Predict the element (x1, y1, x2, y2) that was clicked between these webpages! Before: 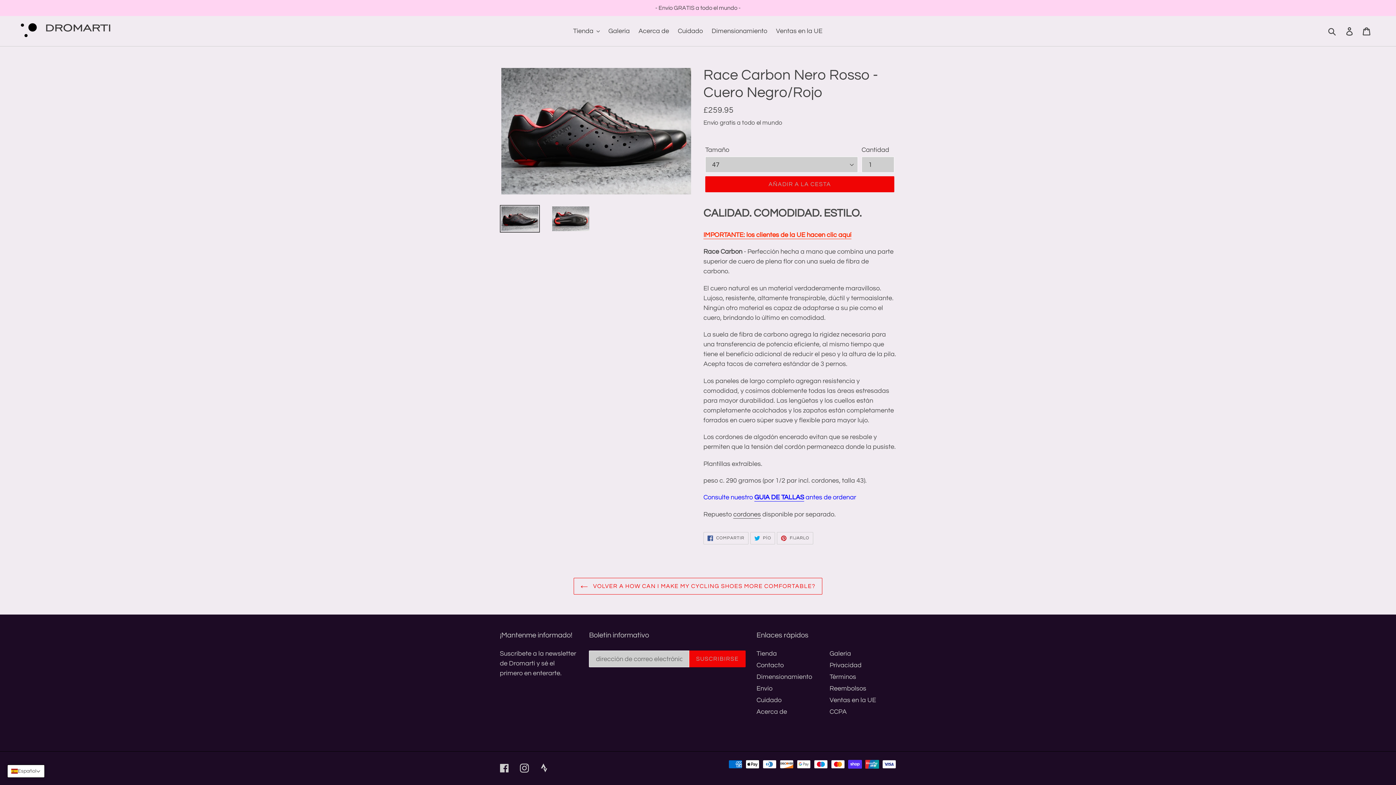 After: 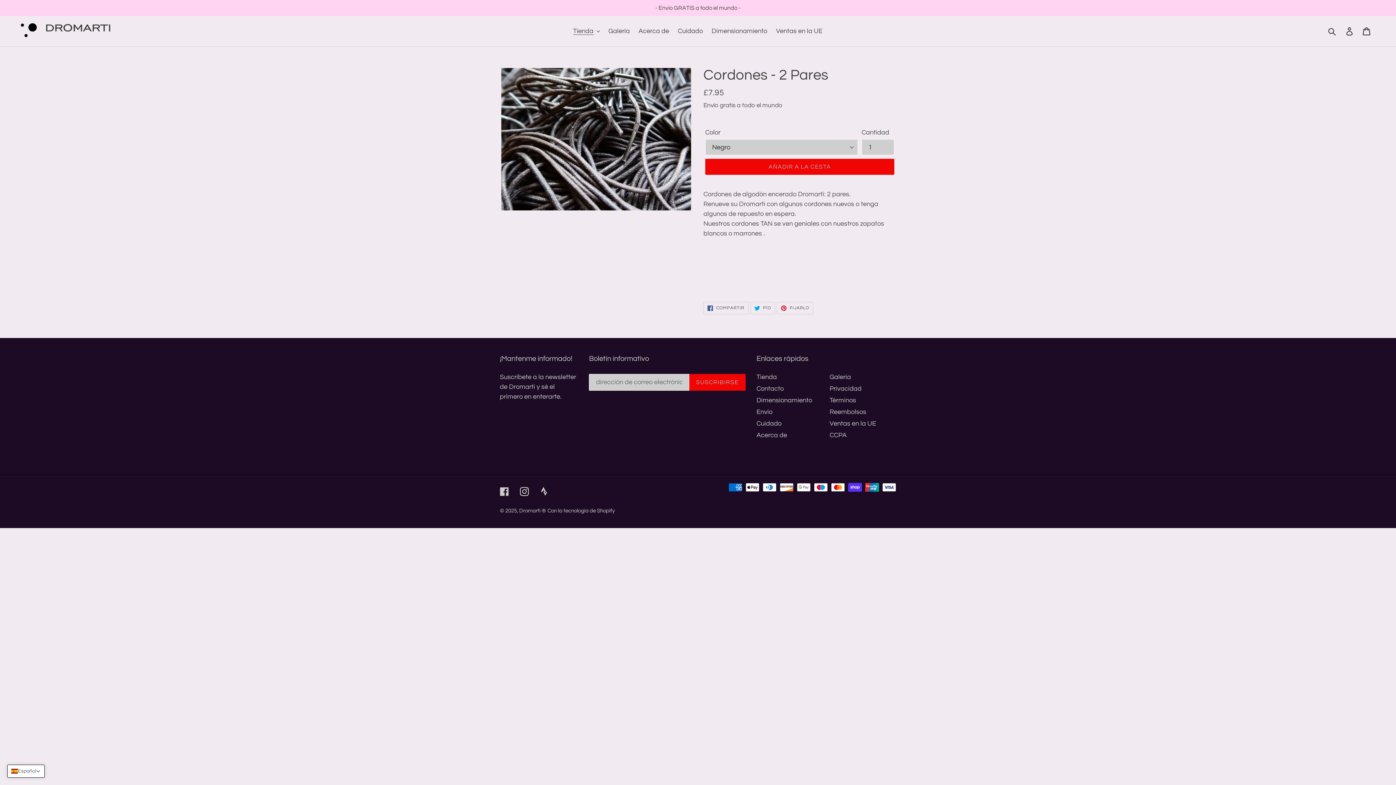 Action: label: cordones bbox: (733, 511, 761, 518)